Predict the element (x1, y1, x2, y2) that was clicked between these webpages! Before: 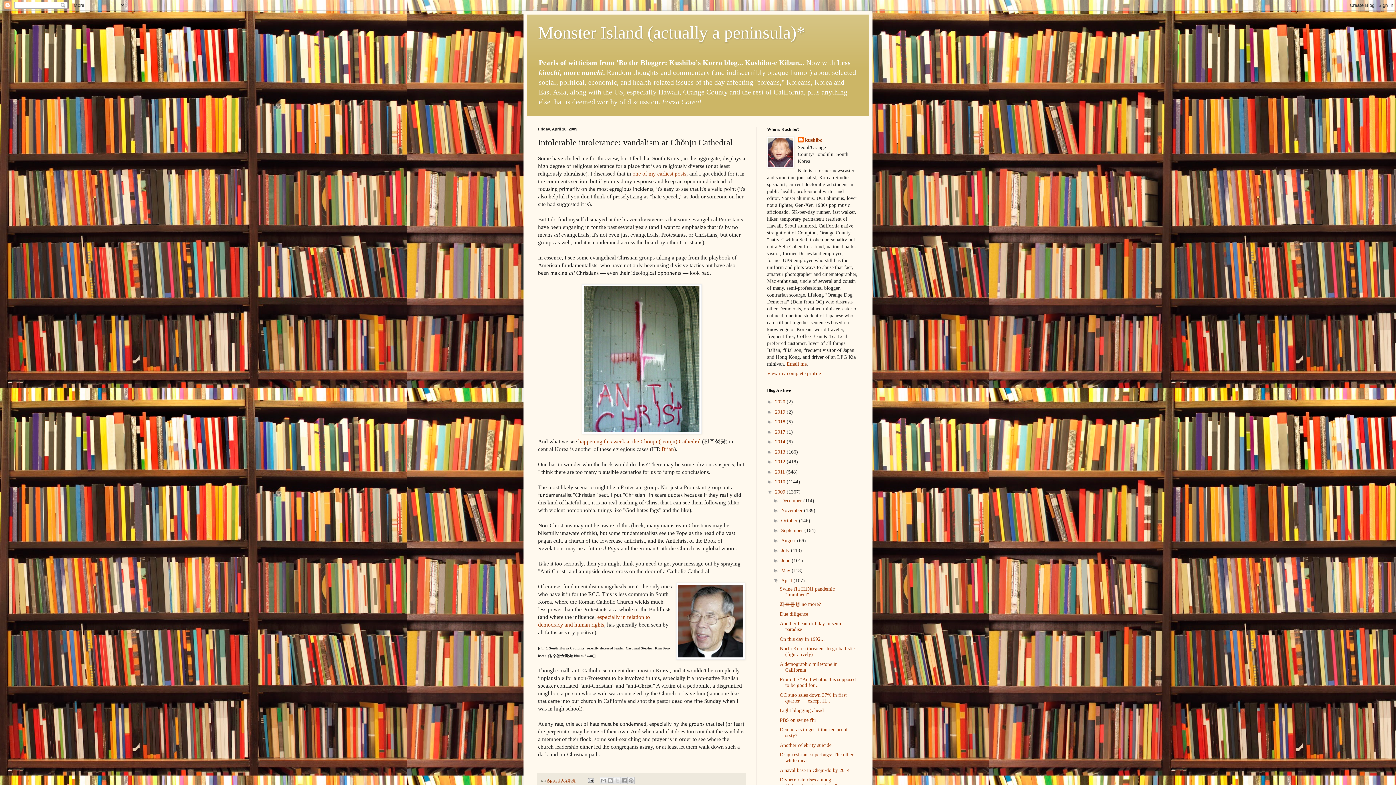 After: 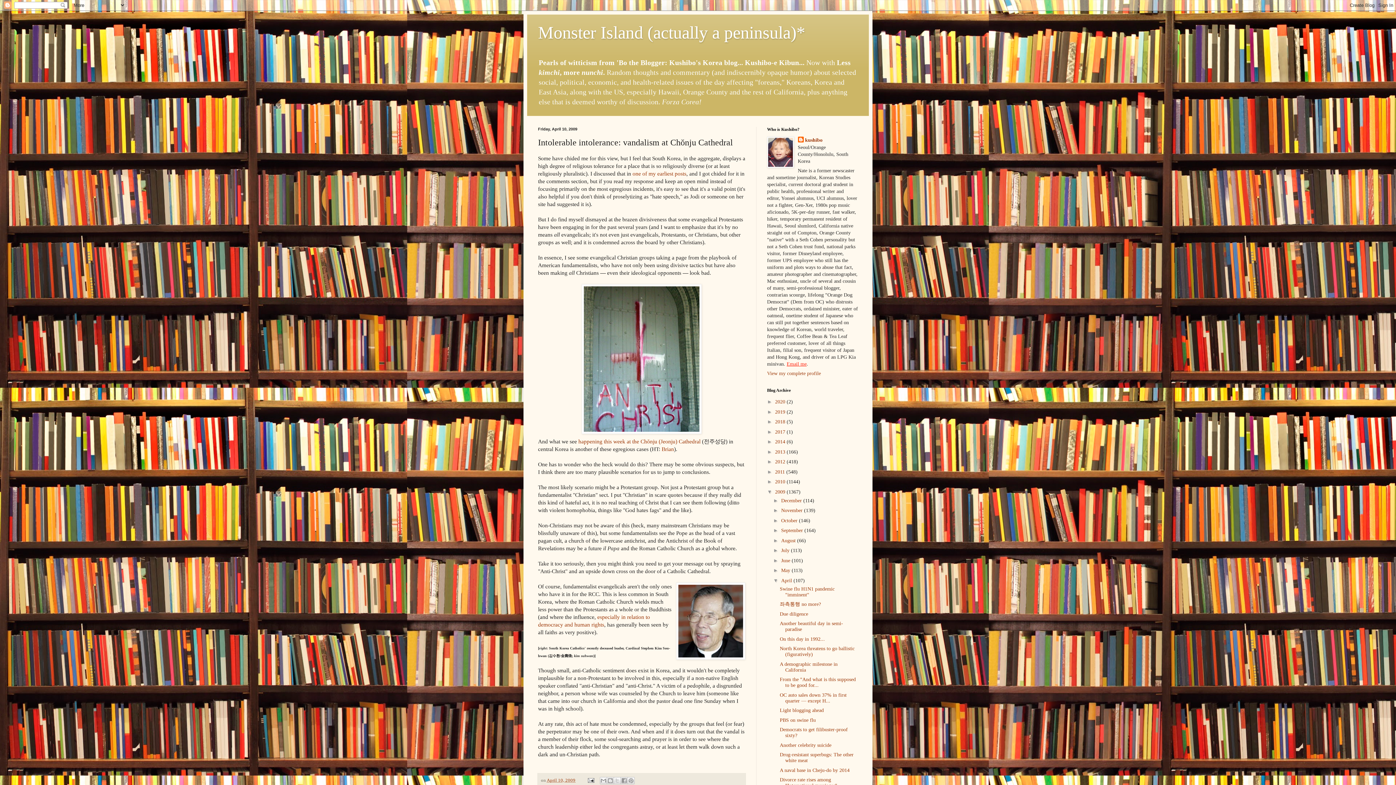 Action: bbox: (786, 361, 806, 366) label: Email me